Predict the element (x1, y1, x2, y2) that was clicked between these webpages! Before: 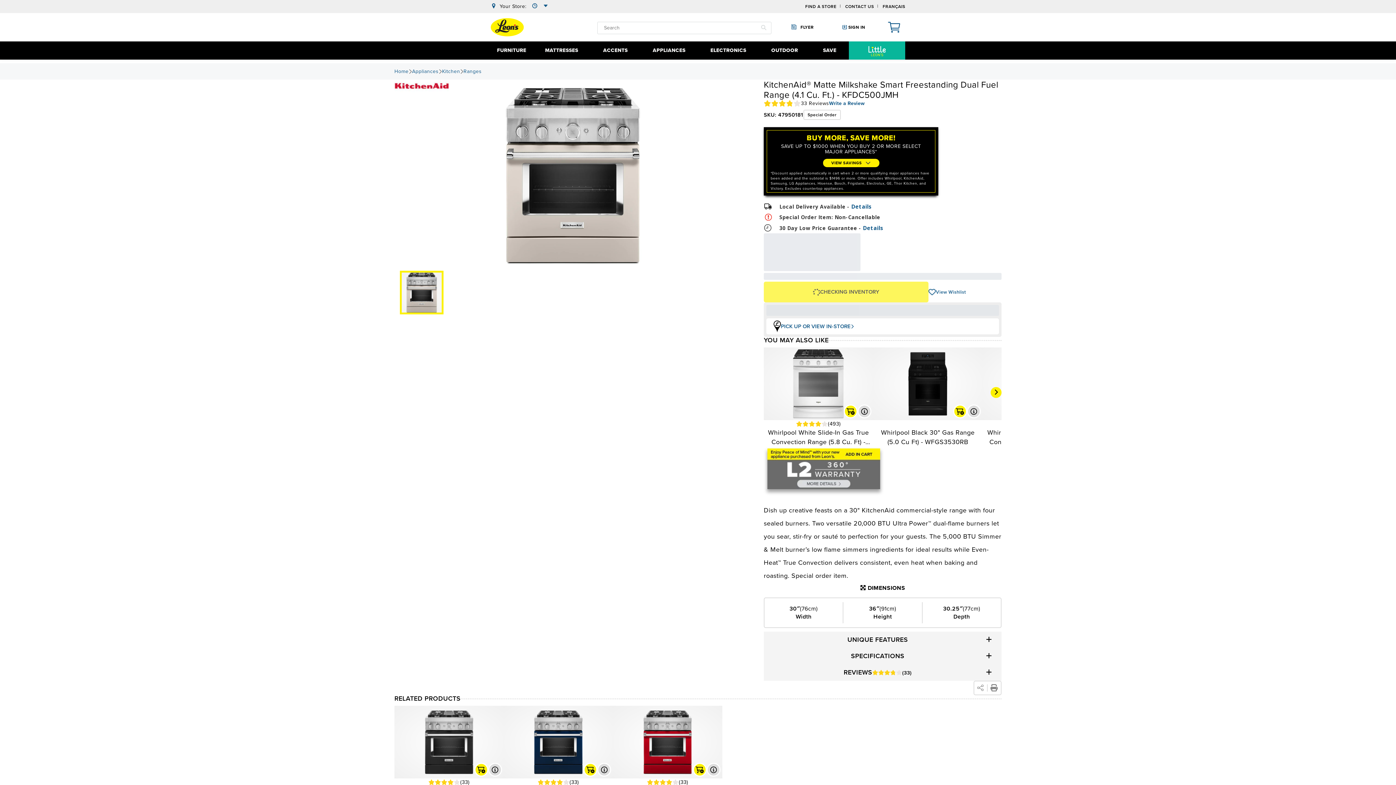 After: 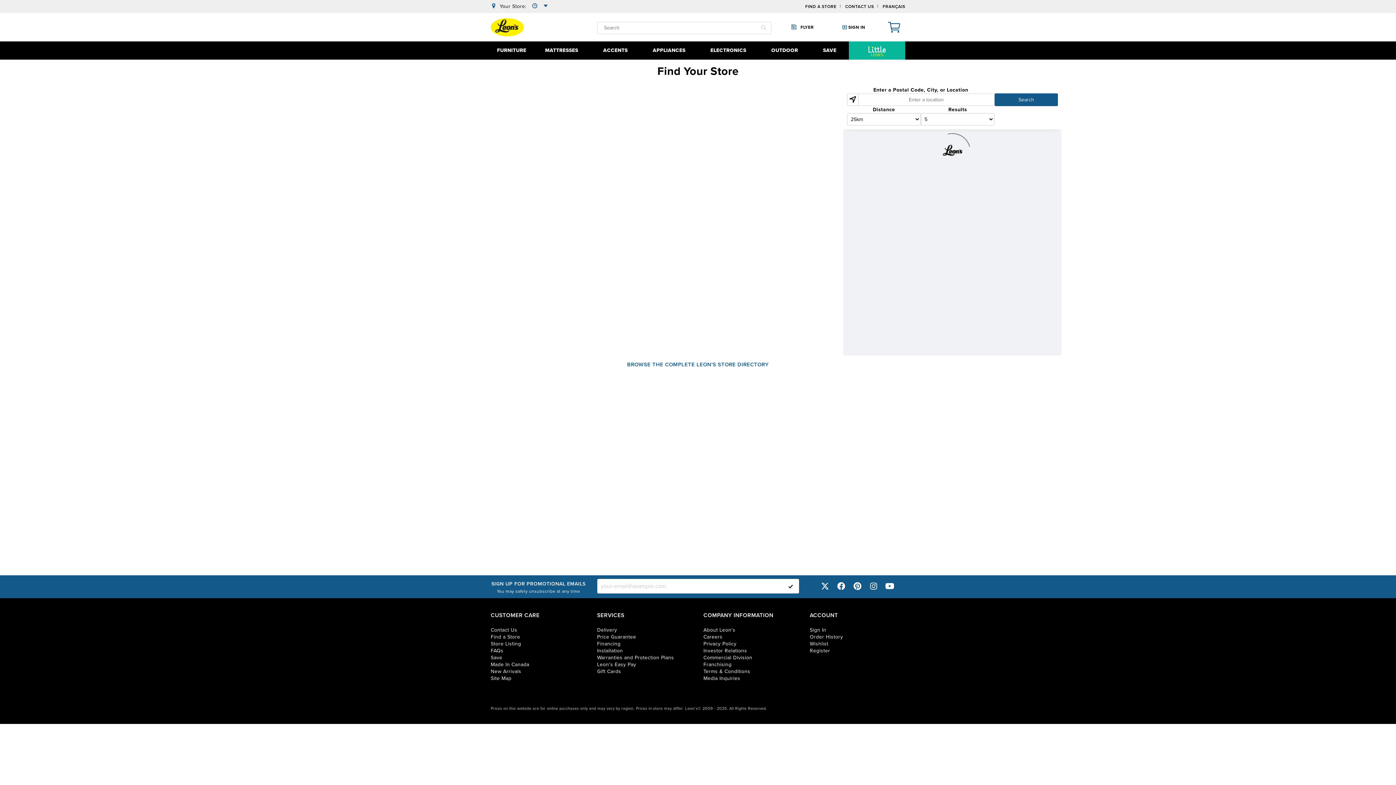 Action: bbox: (805, 1, 836, 11) label: FIND A STORE